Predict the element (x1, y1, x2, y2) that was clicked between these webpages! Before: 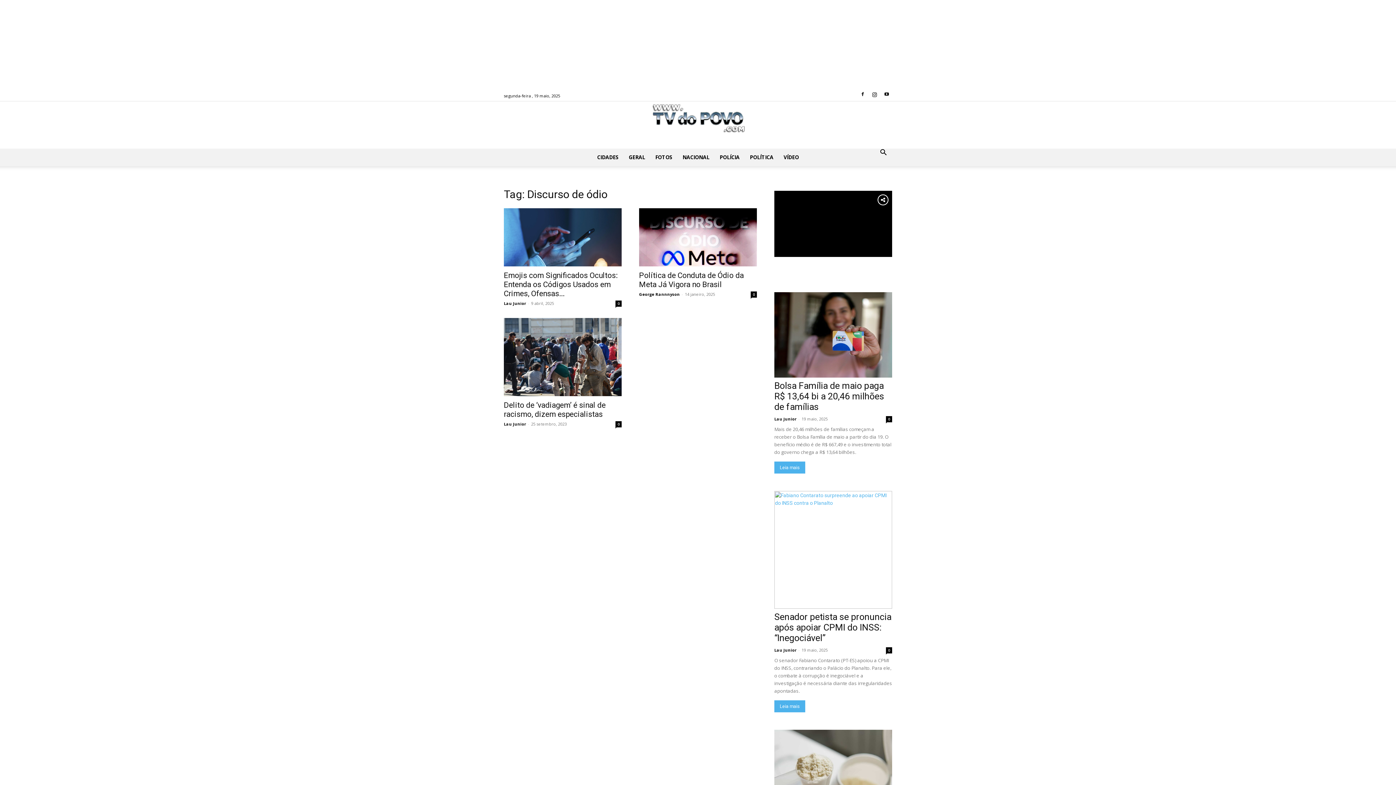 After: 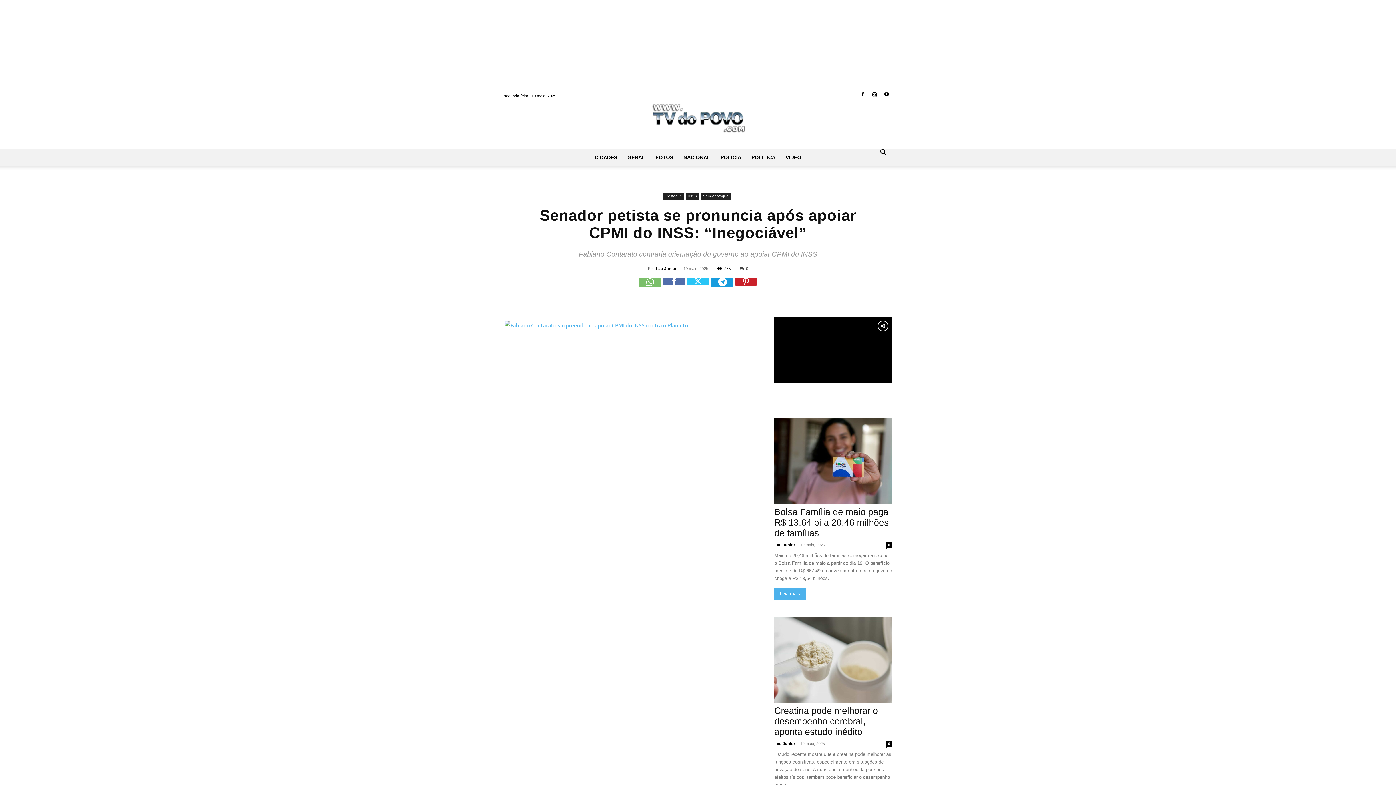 Action: label: Senador petista se pronuncia após apoiar CPMI do INSS: “Inegociável” bbox: (774, 612, 891, 643)